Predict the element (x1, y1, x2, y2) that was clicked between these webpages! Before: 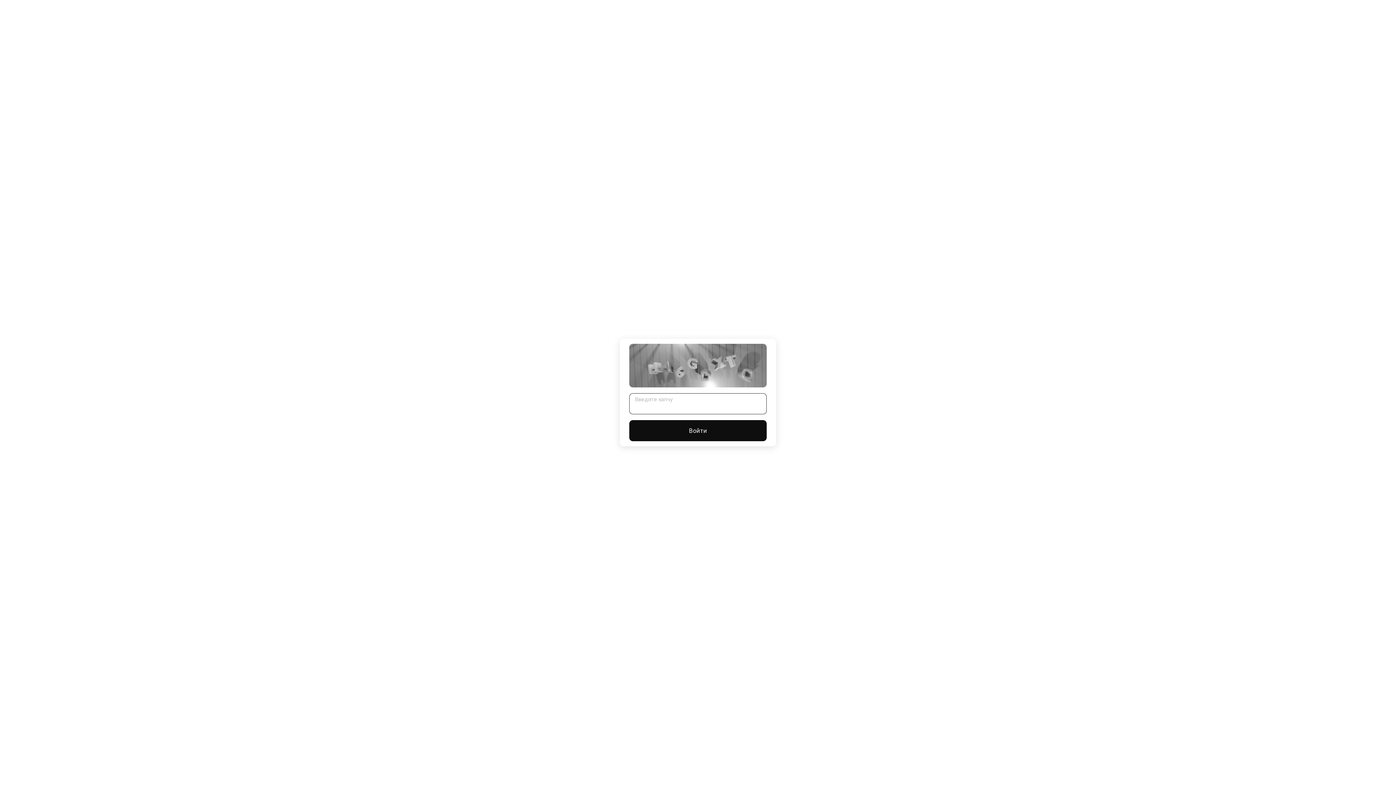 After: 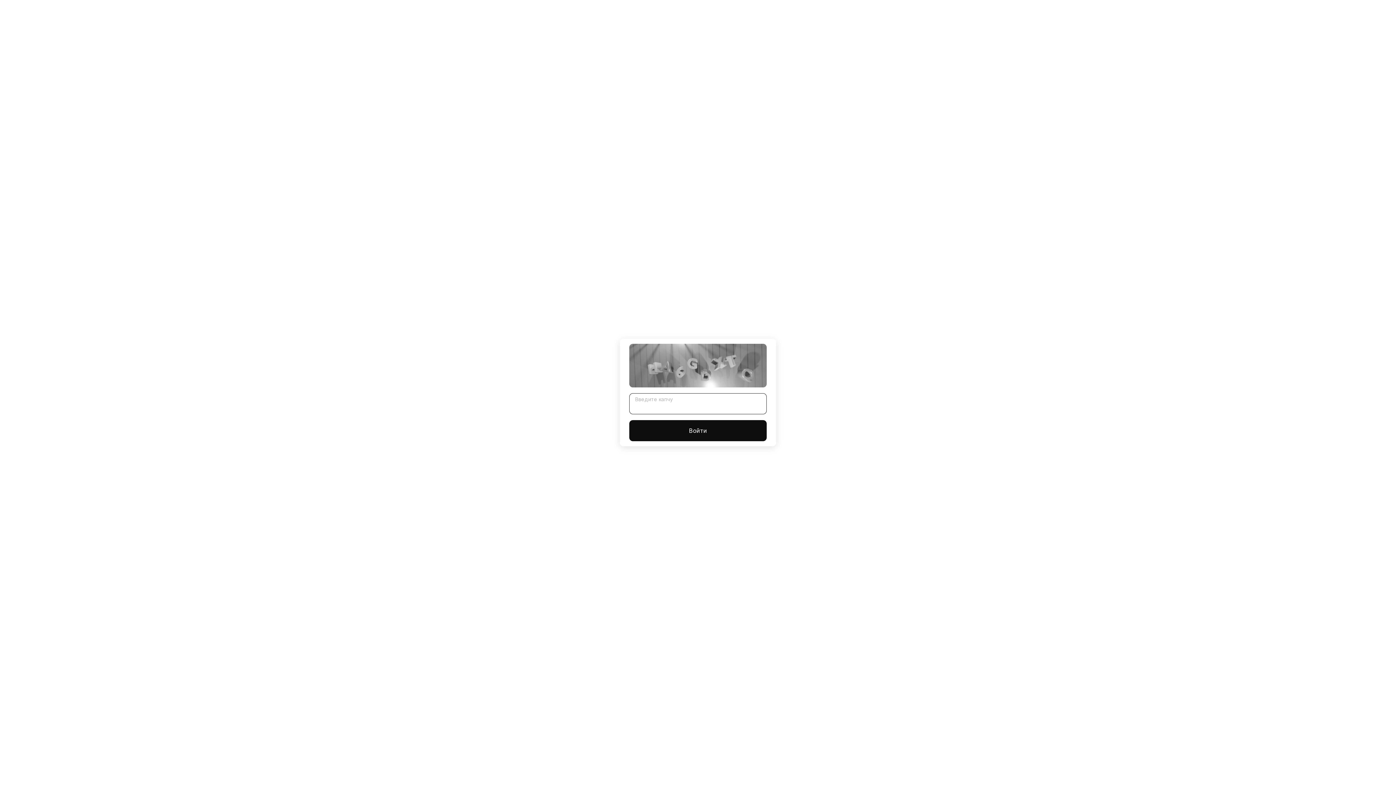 Action: bbox: (629, 420, 766, 441) label: Войти